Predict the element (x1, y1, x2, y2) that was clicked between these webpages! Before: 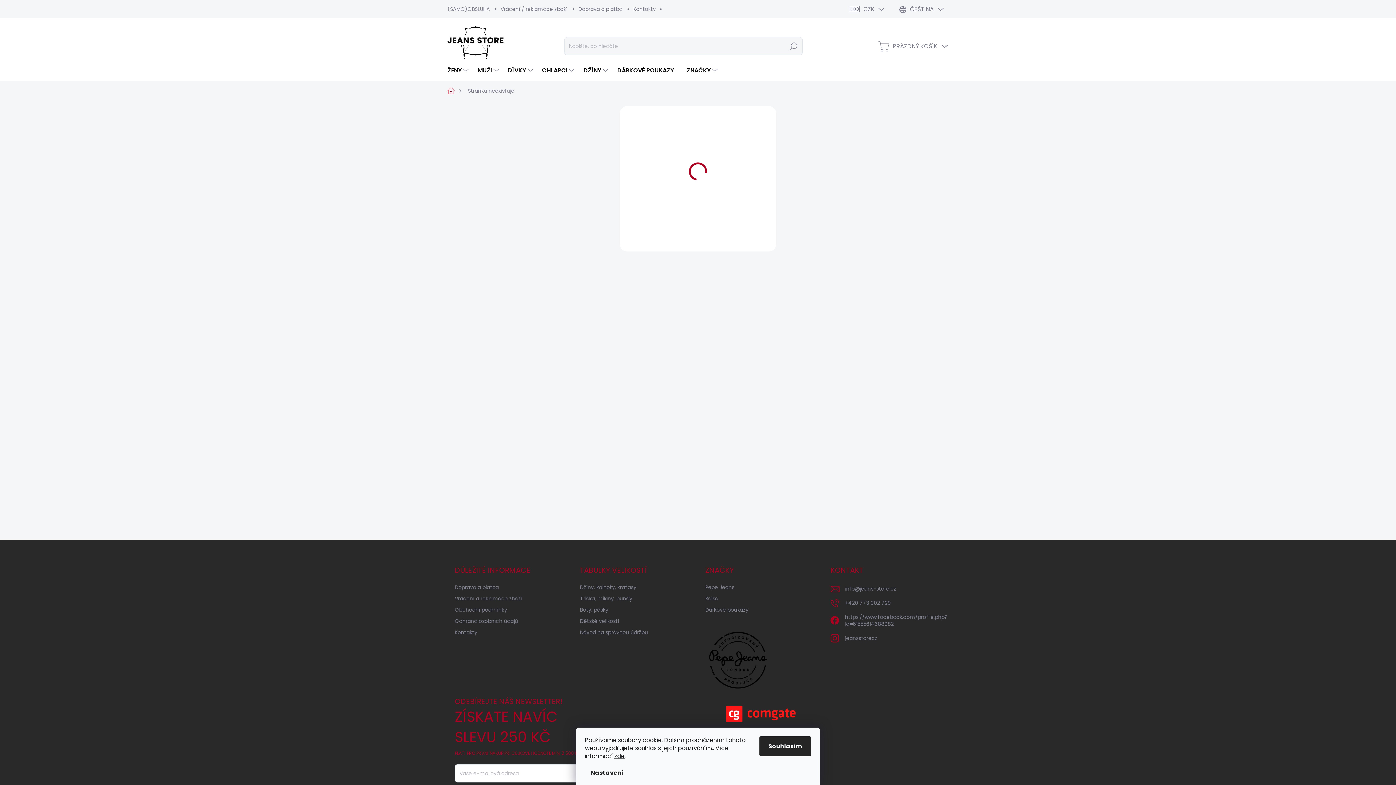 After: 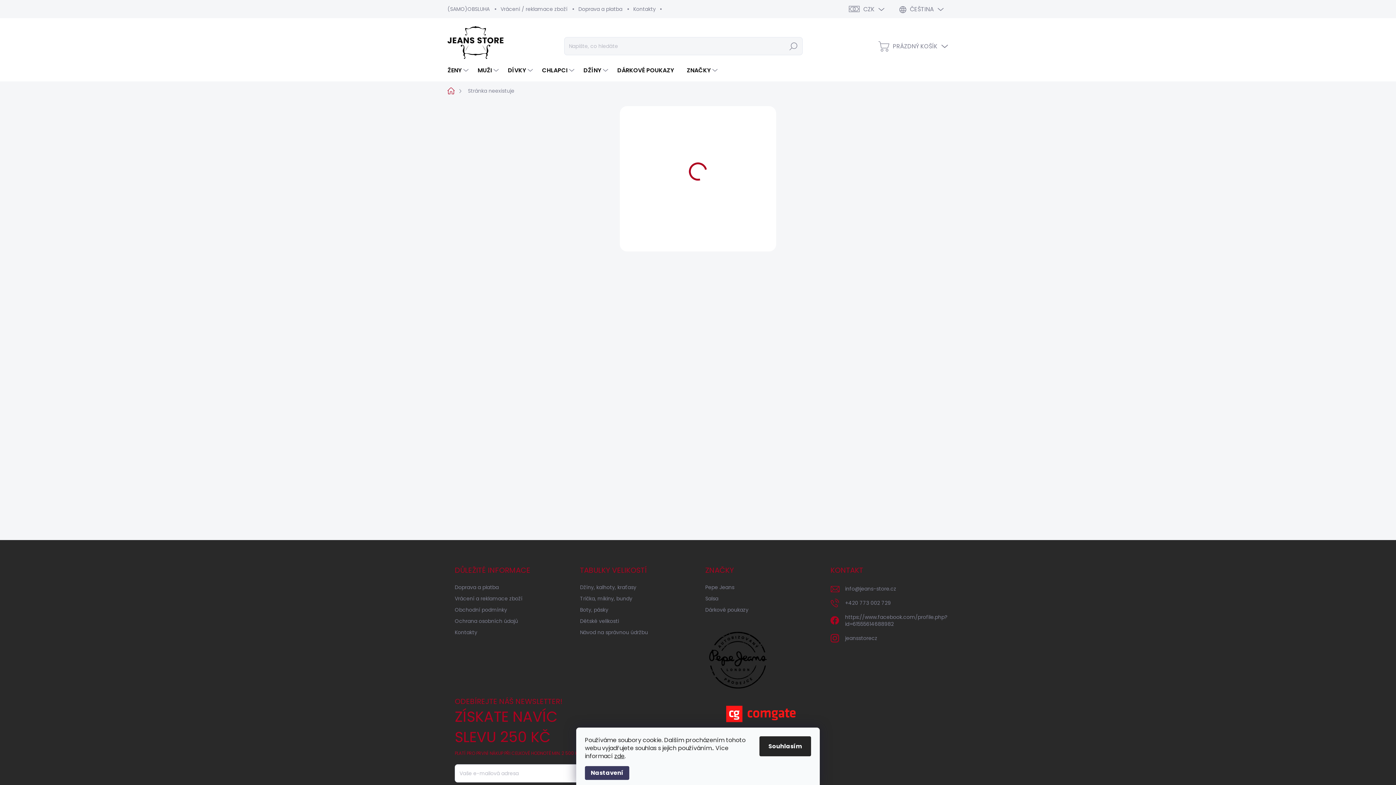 Action: label: Nastavení bbox: (585, 766, 629, 780)